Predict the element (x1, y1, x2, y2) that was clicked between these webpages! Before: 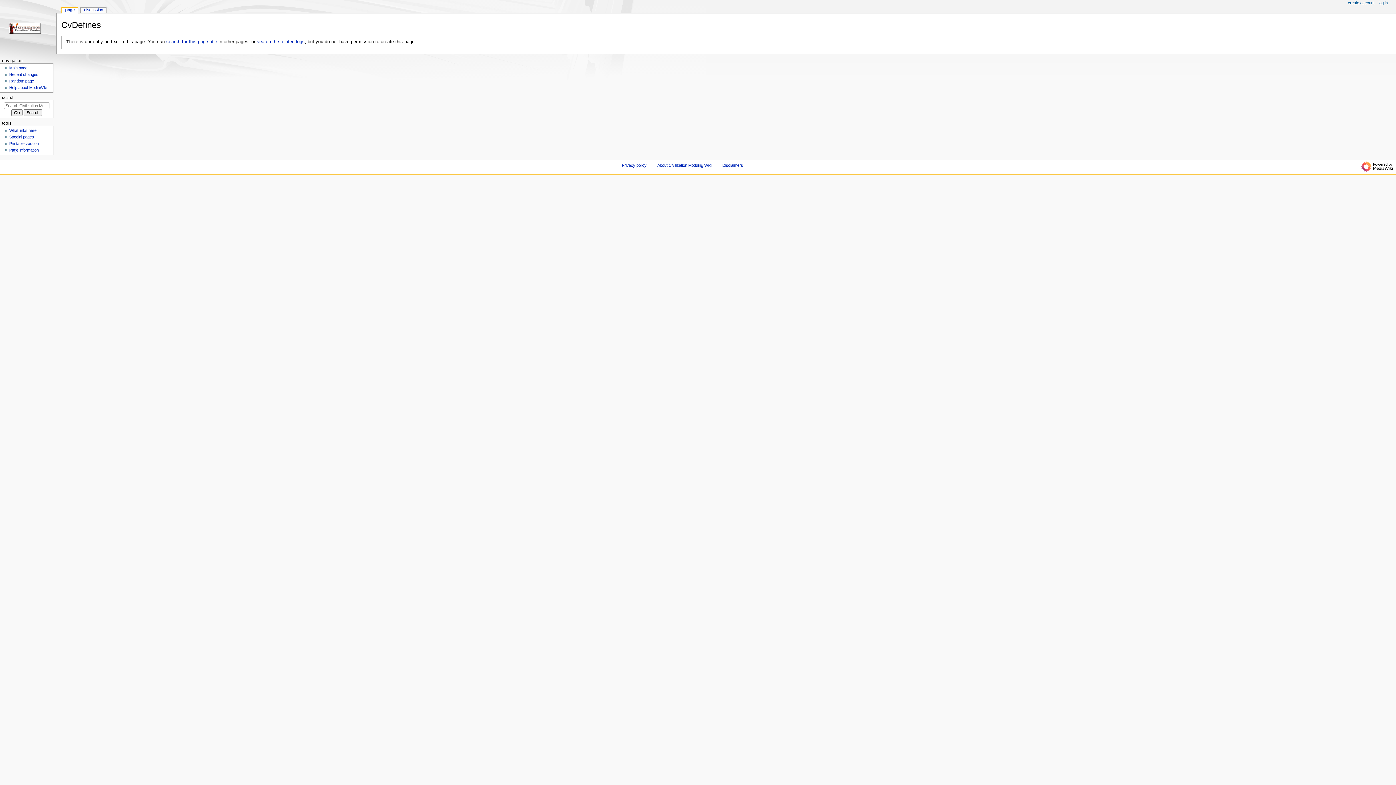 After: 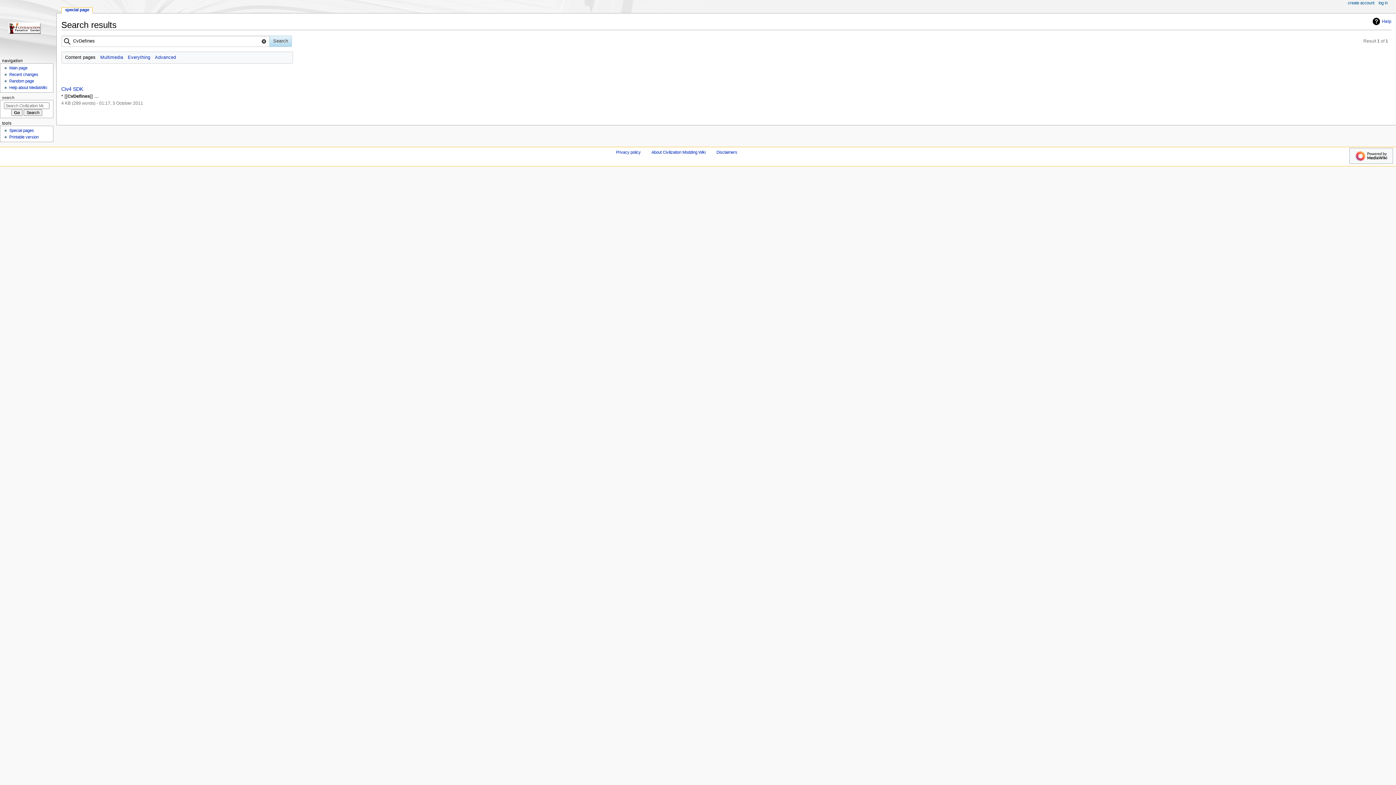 Action: bbox: (166, 39, 217, 44) label: search for this page title